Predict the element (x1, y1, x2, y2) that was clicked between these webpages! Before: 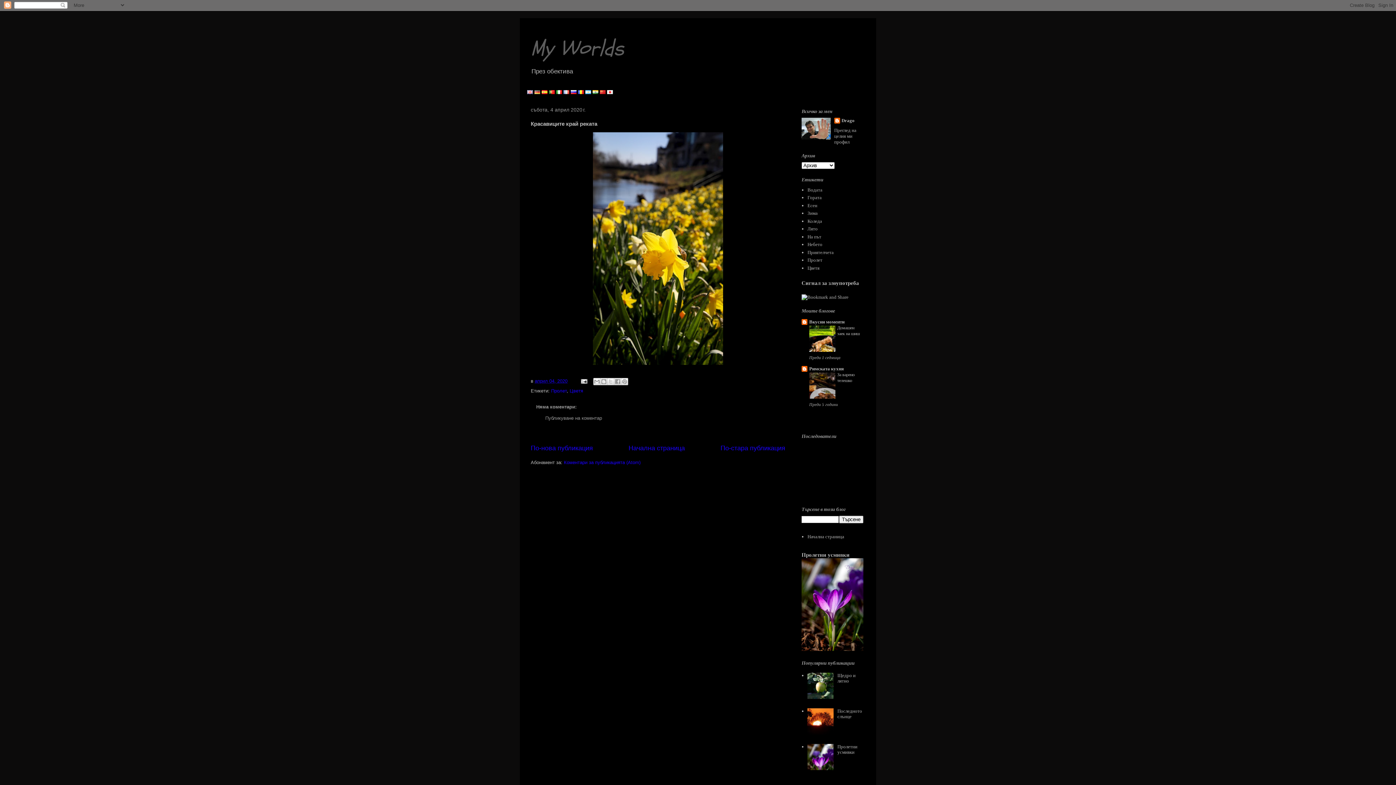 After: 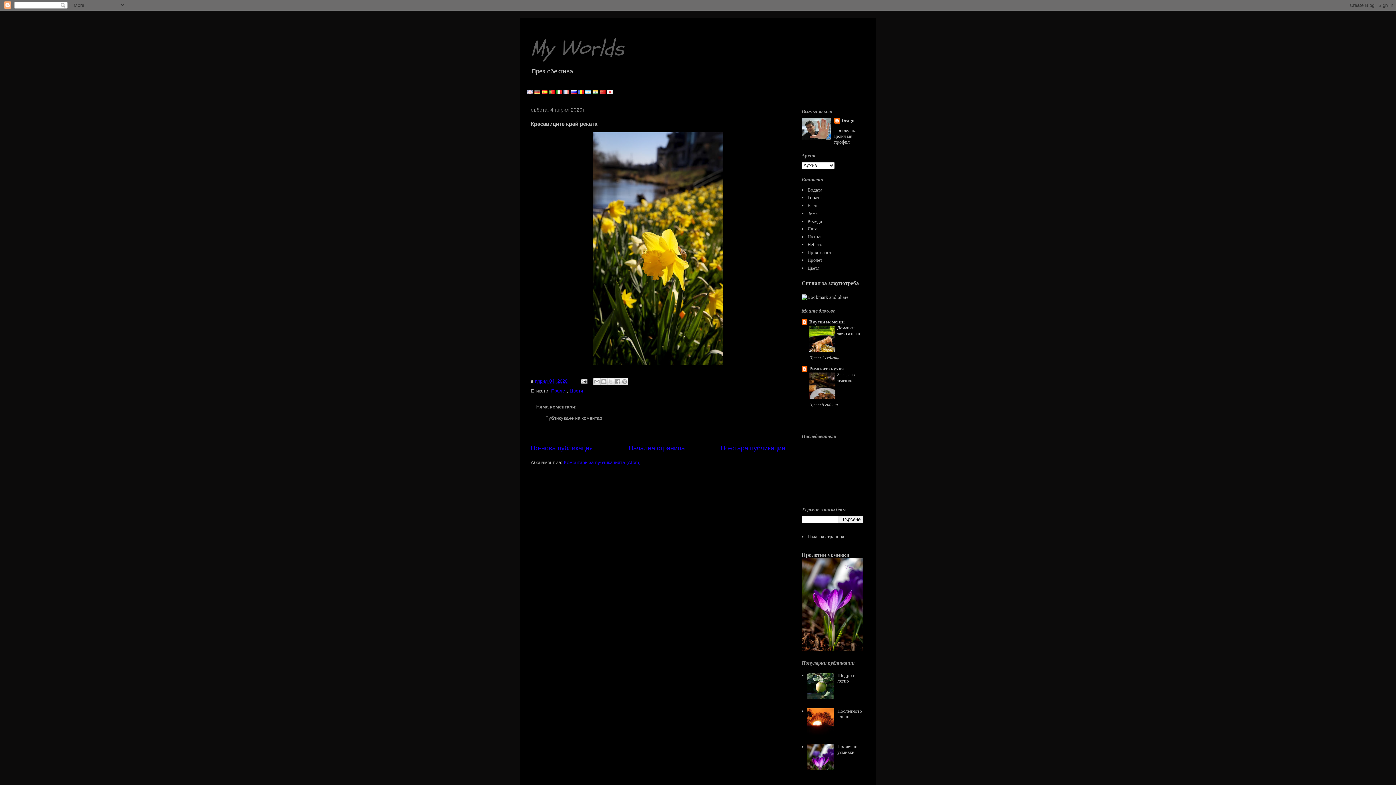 Action: bbox: (549, 89, 554, 95)